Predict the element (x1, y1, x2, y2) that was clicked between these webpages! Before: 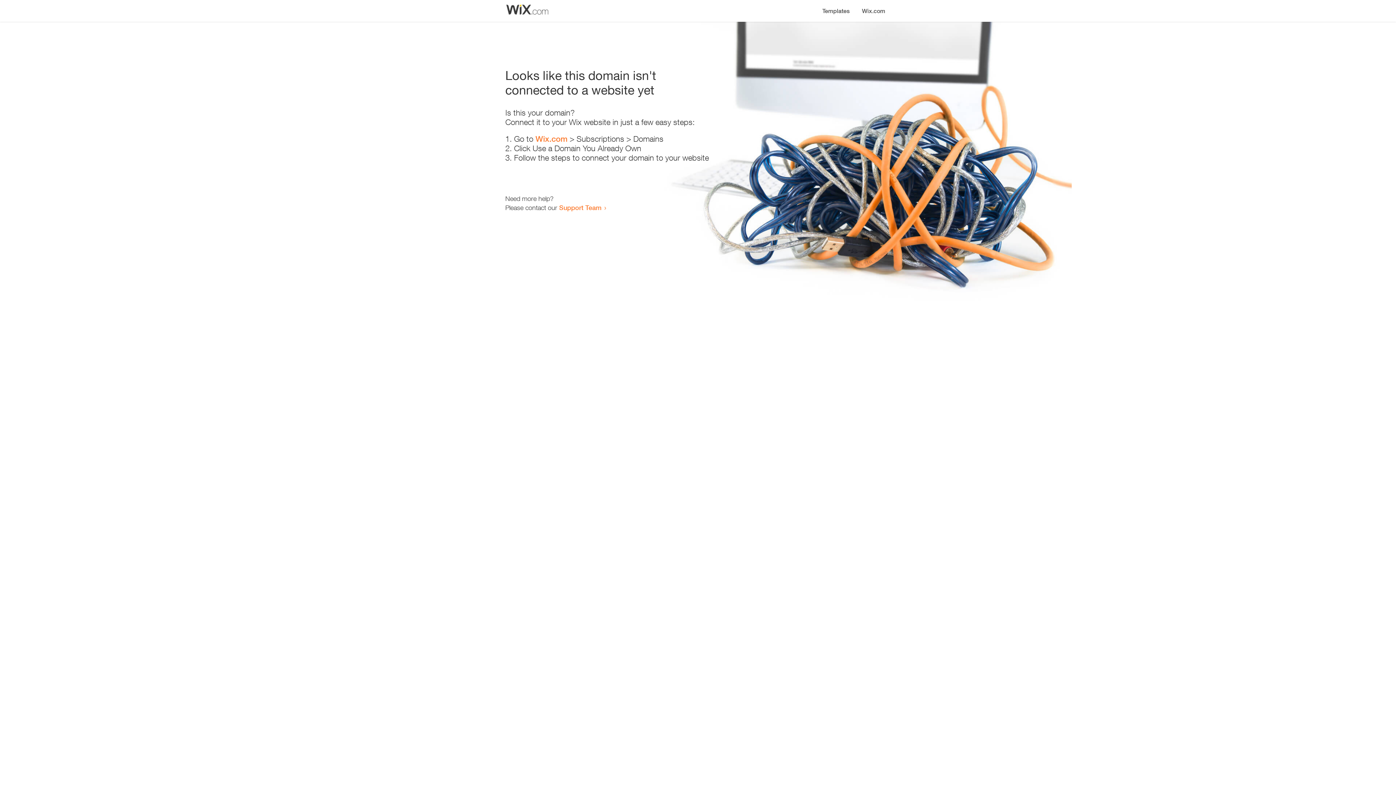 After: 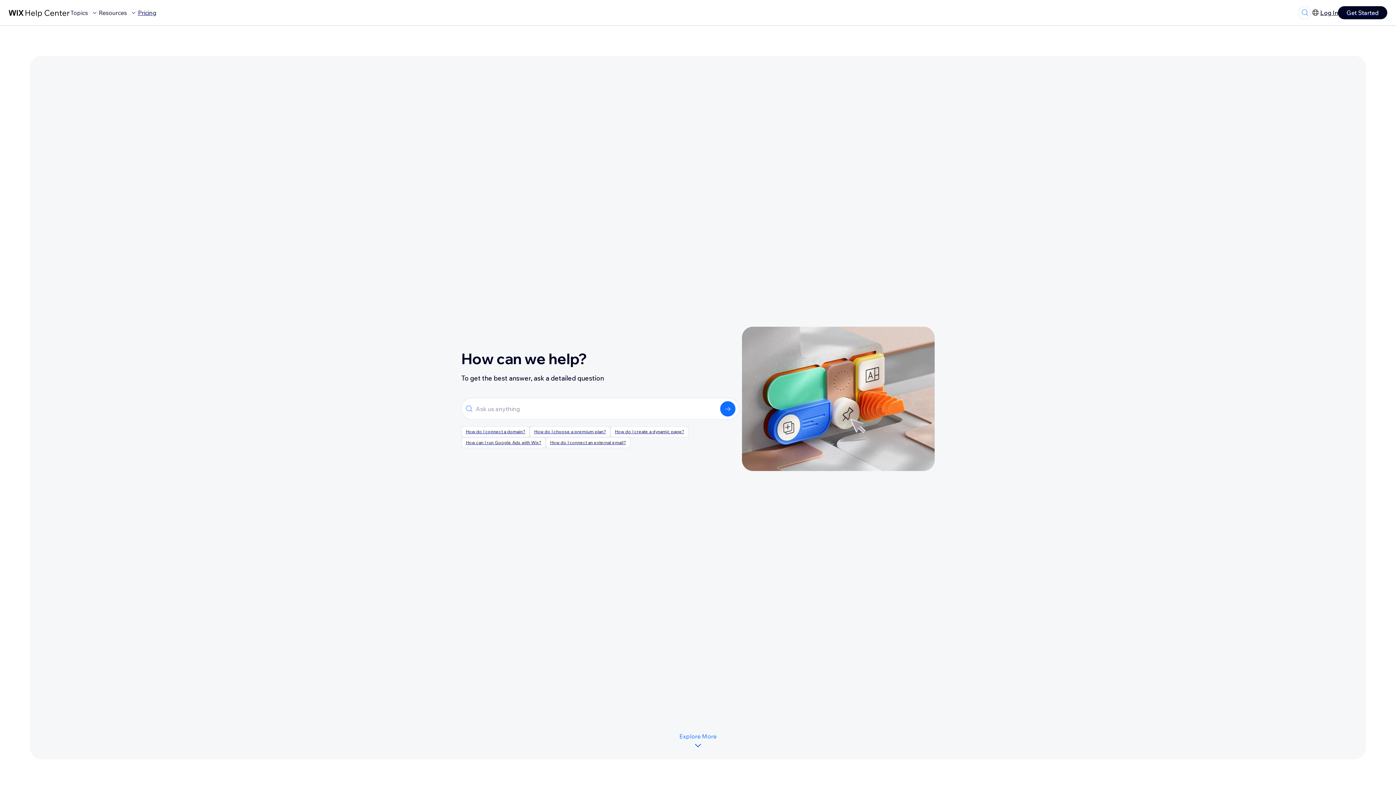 Action: label: Support Team bbox: (559, 203, 601, 211)